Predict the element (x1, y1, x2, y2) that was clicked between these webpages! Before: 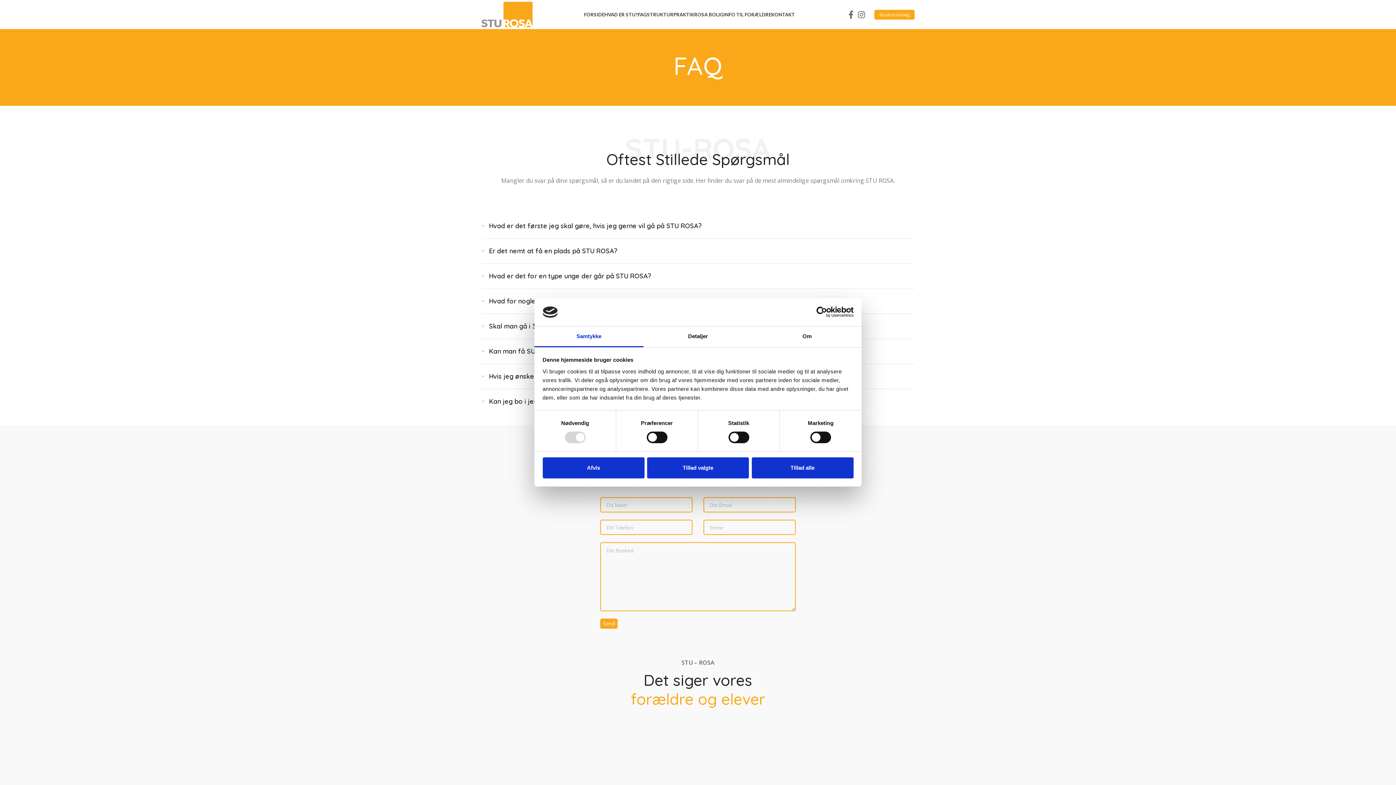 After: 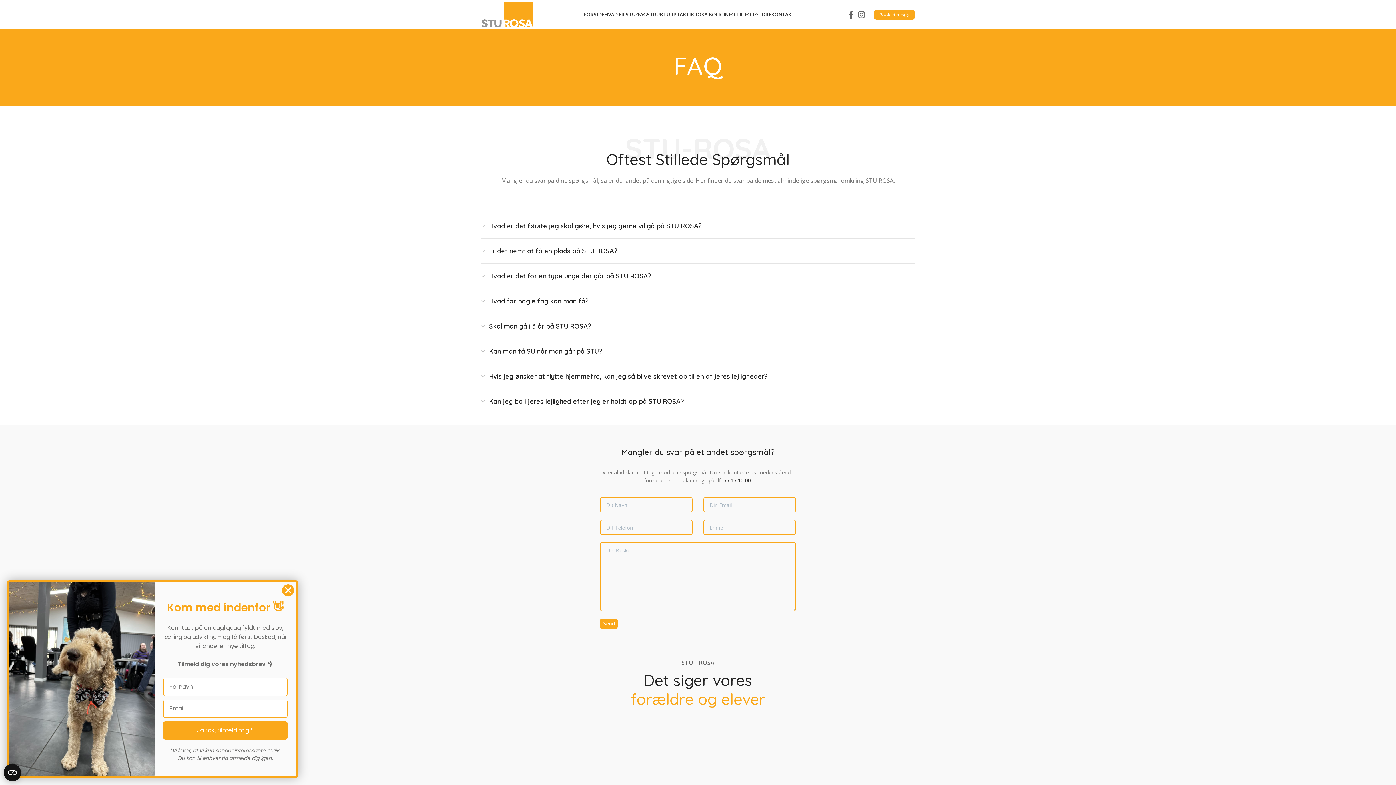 Action: label: Tillad alle bbox: (751, 457, 853, 478)